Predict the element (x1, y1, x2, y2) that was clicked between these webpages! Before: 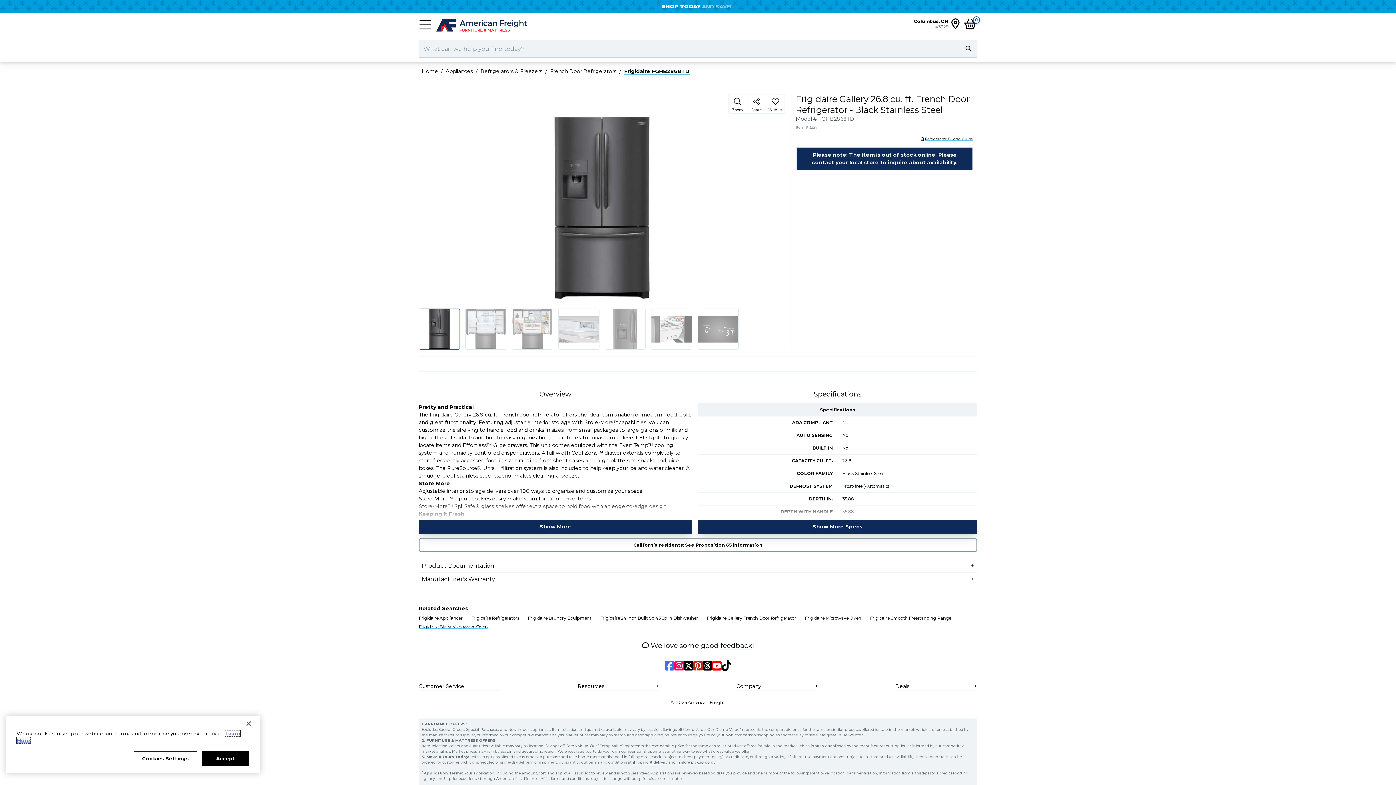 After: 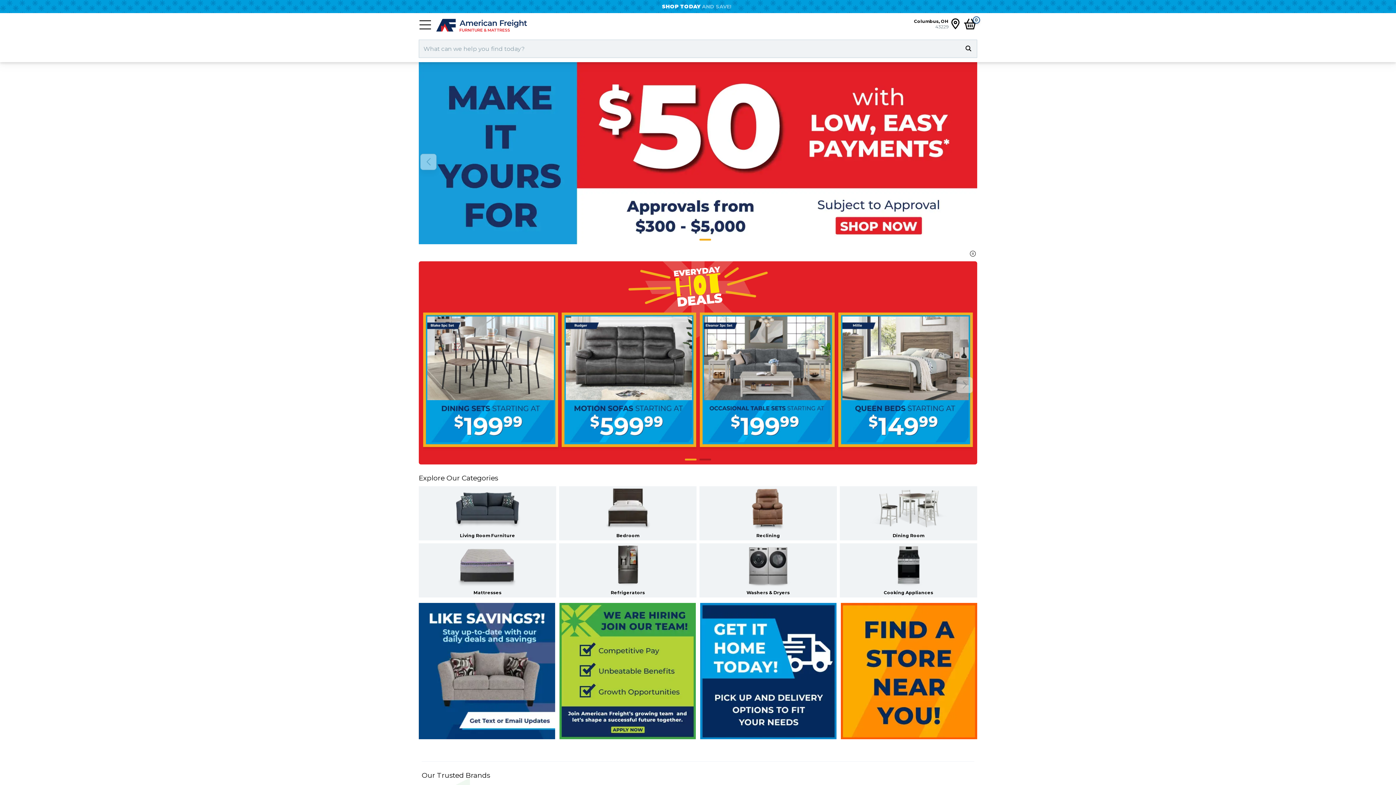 Action: bbox: (436, 16, 592, 28)